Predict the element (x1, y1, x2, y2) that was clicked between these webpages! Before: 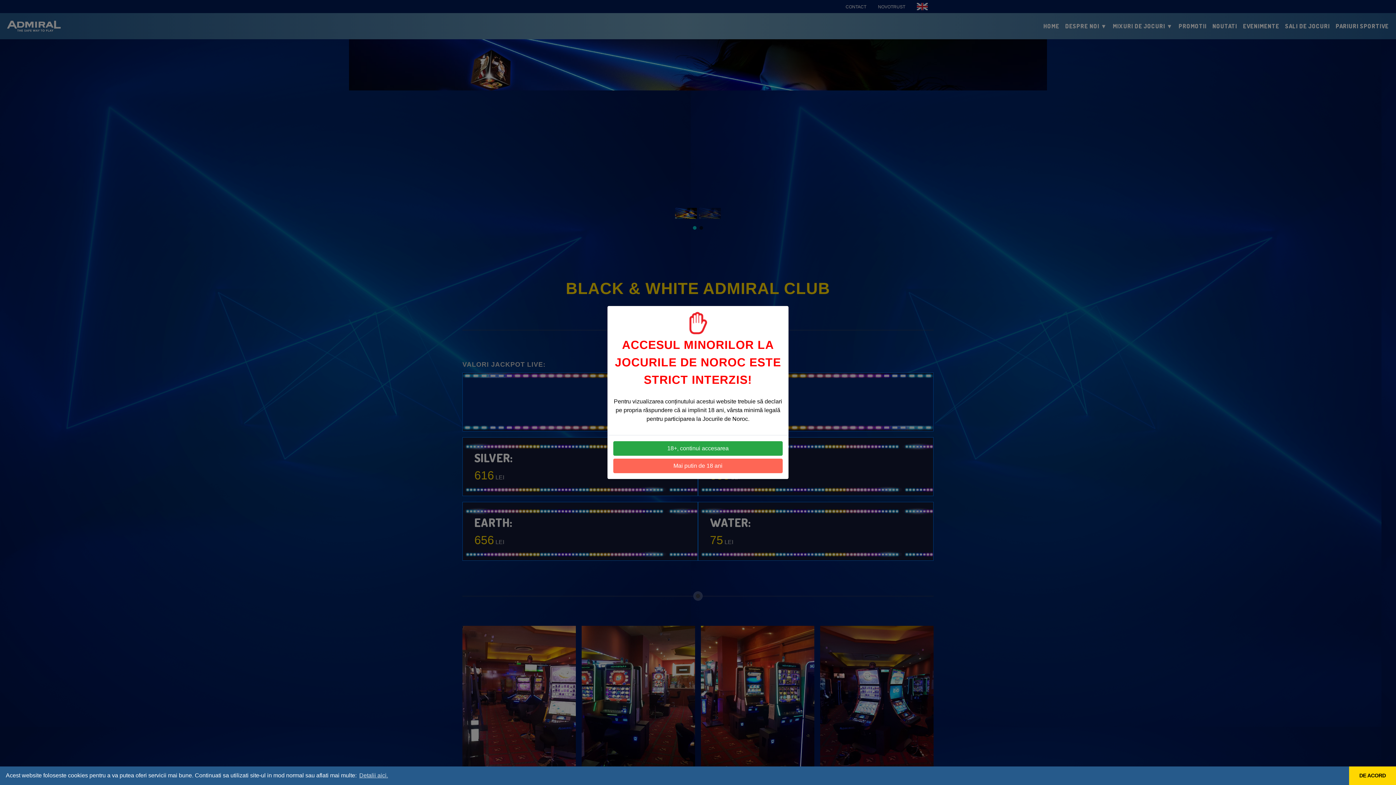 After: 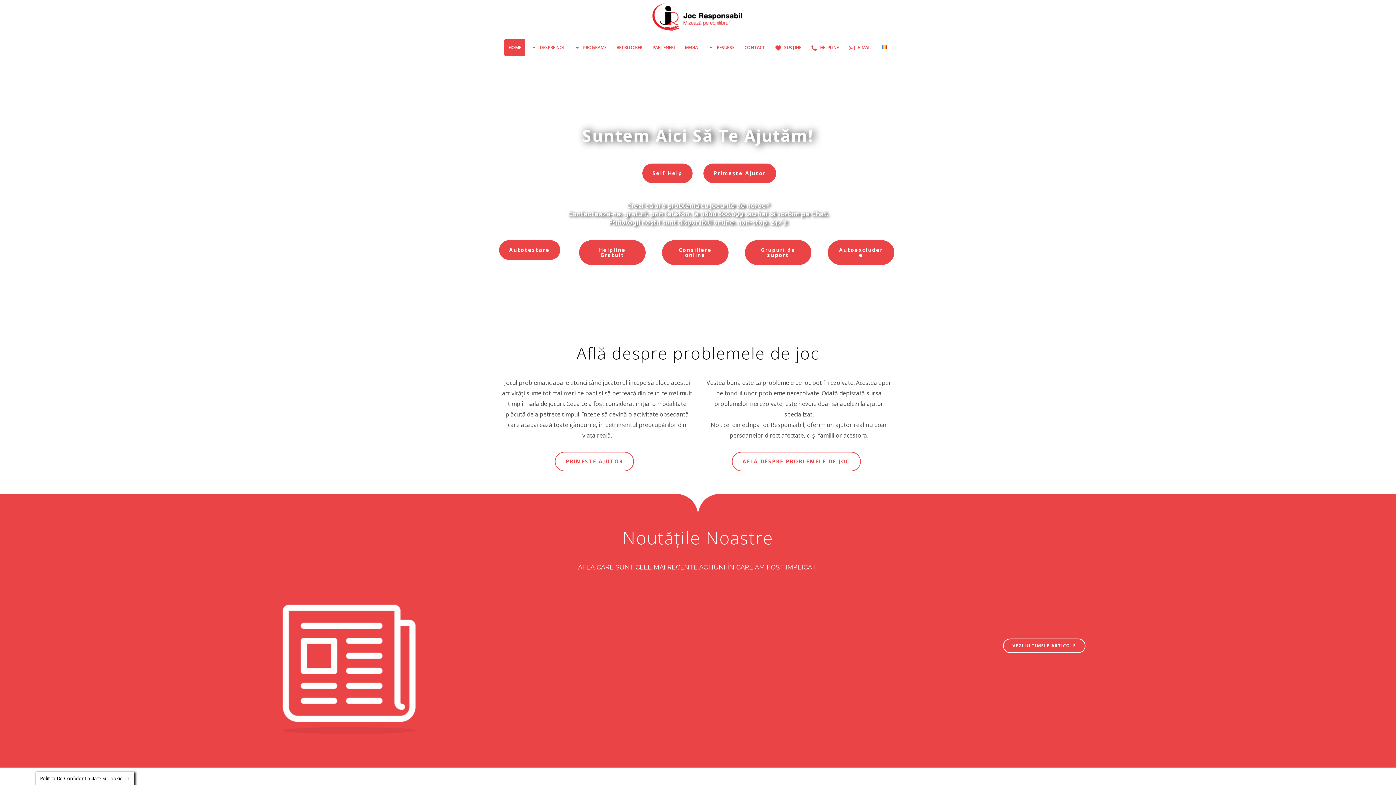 Action: label: Mai putin de 18 ani bbox: (613, 458, 782, 473)